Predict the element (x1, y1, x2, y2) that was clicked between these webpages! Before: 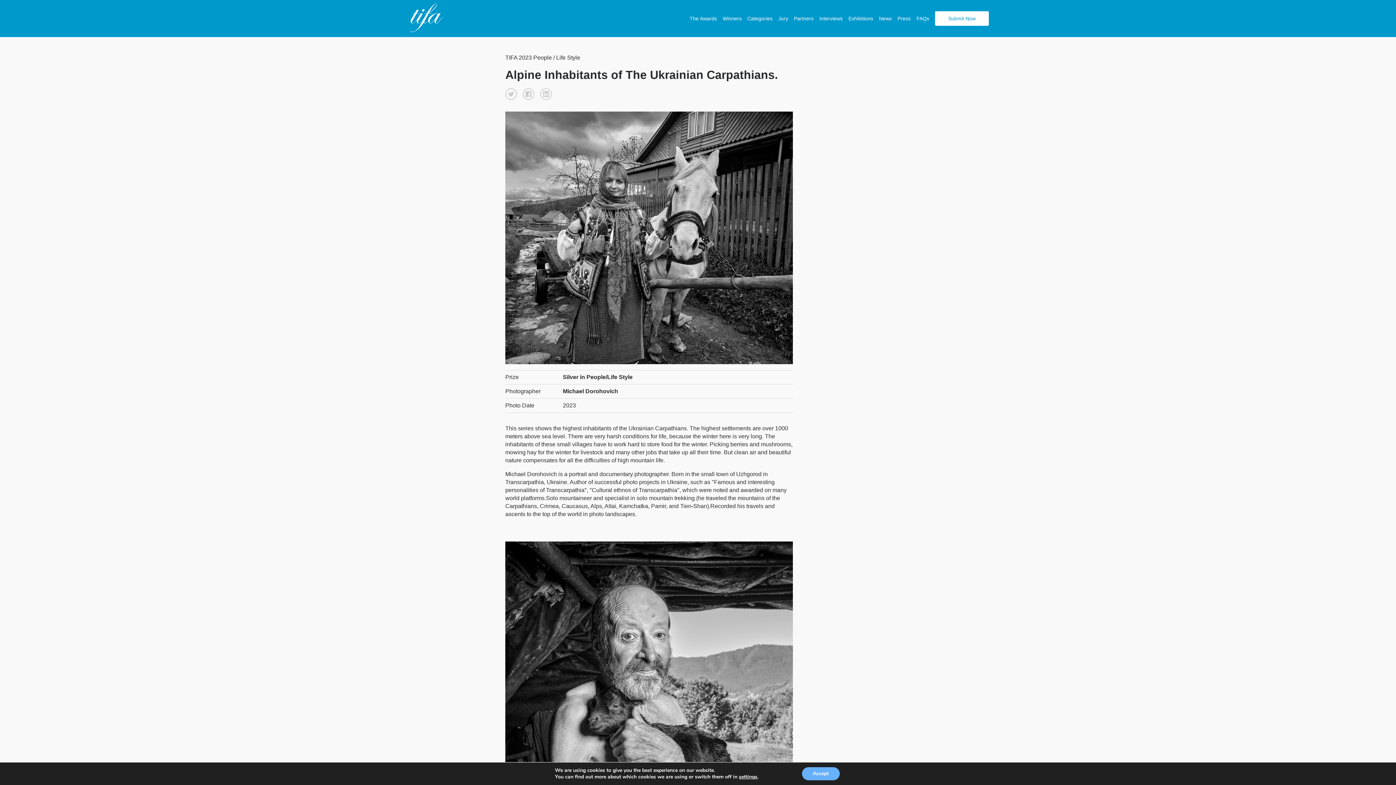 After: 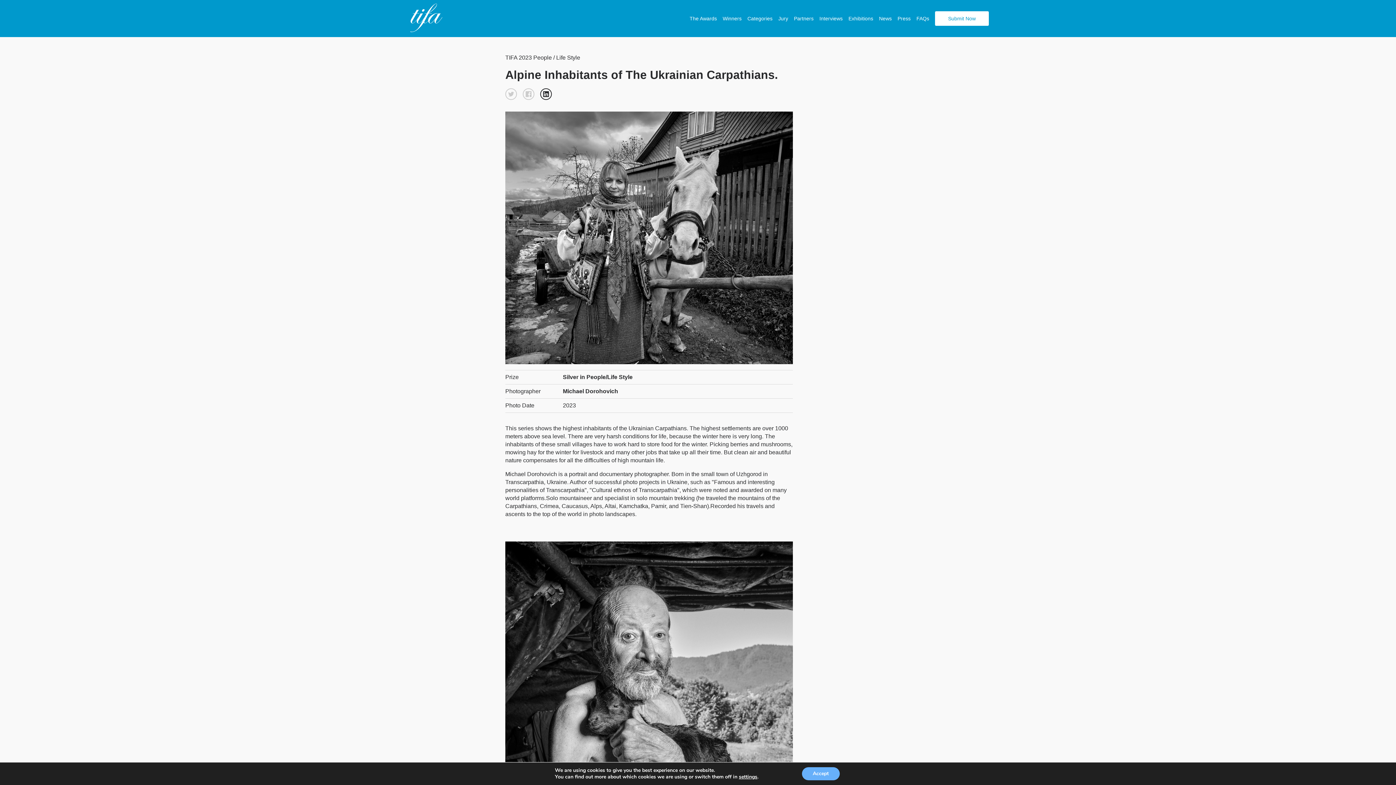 Action: bbox: (540, 88, 552, 100)